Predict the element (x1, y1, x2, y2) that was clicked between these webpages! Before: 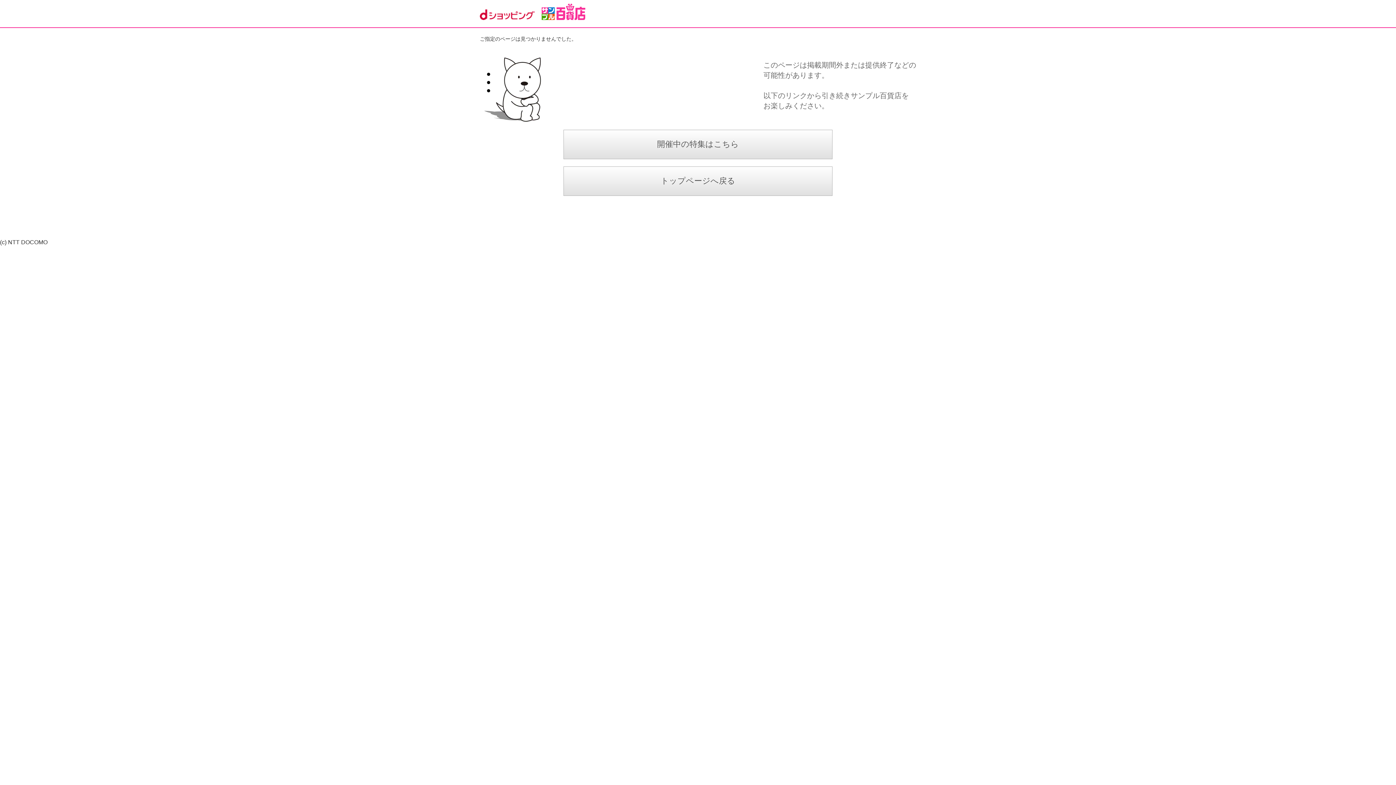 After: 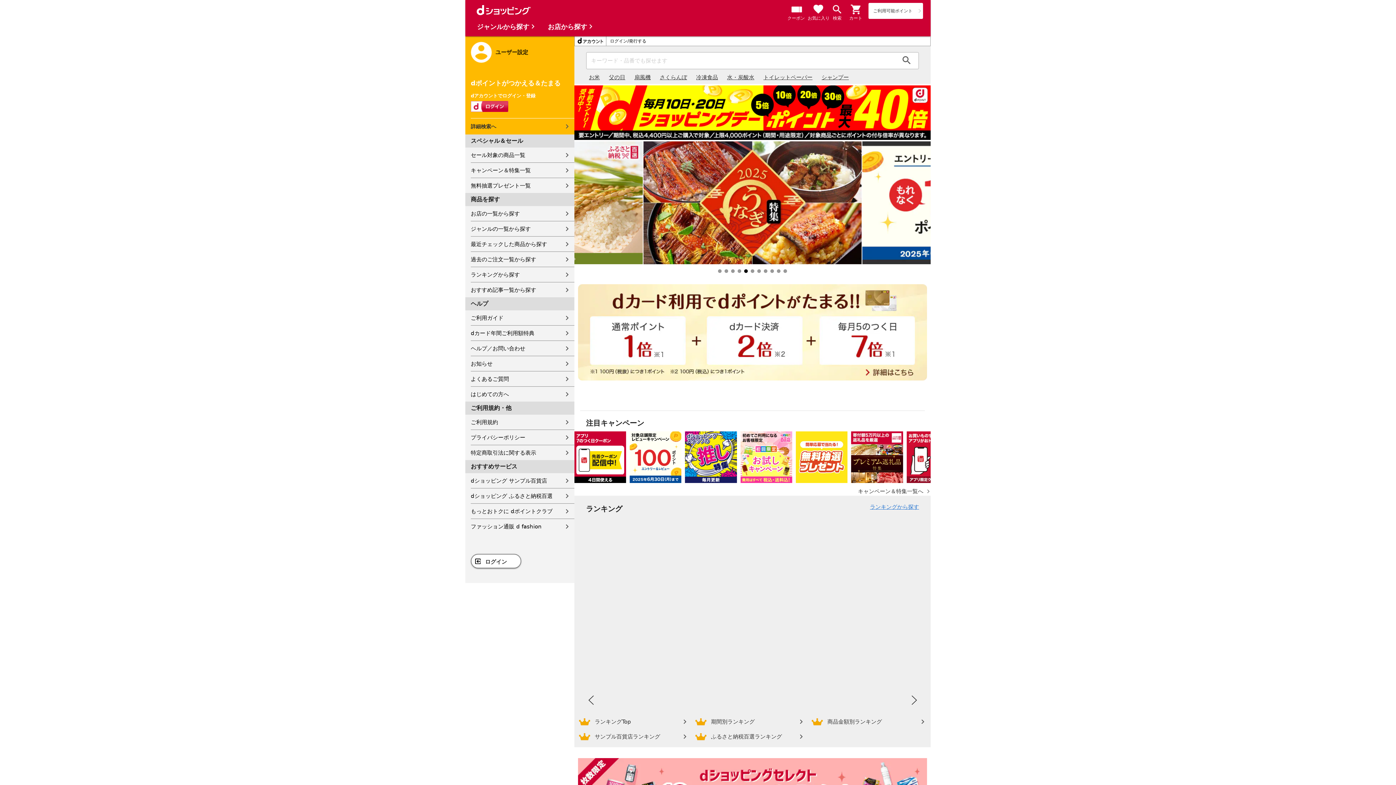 Action: bbox: (480, 9, 534, 19)